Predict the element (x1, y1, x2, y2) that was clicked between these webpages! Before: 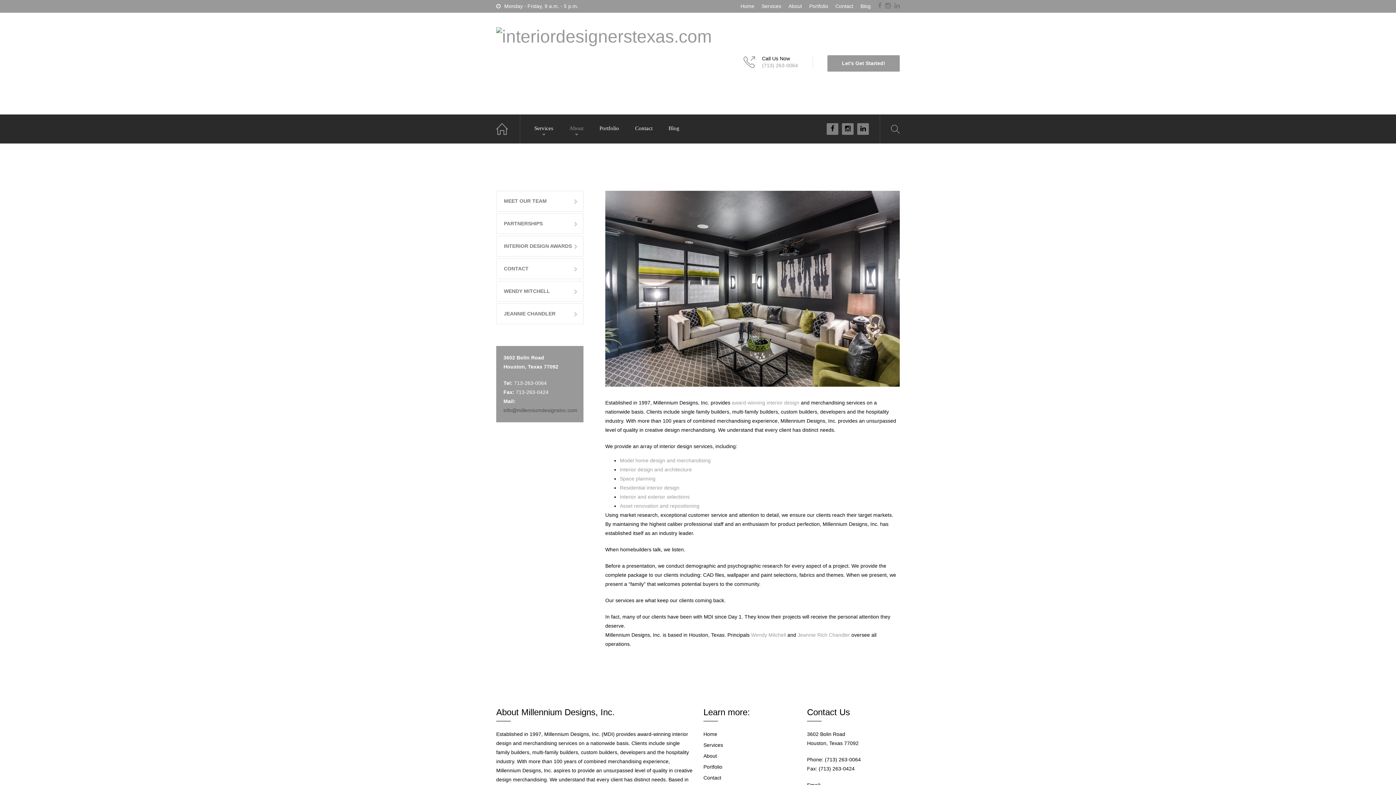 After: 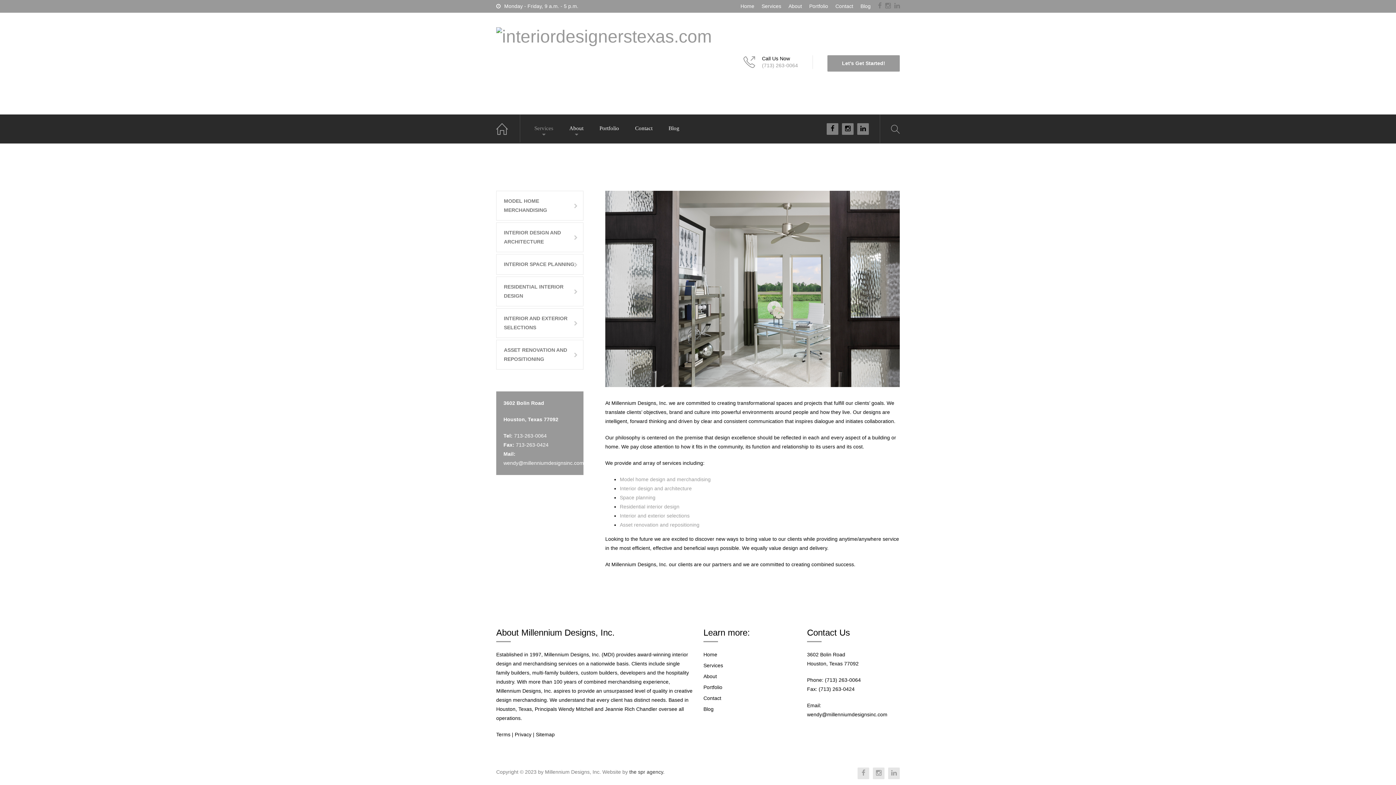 Action: bbox: (703, 742, 723, 748) label: Services